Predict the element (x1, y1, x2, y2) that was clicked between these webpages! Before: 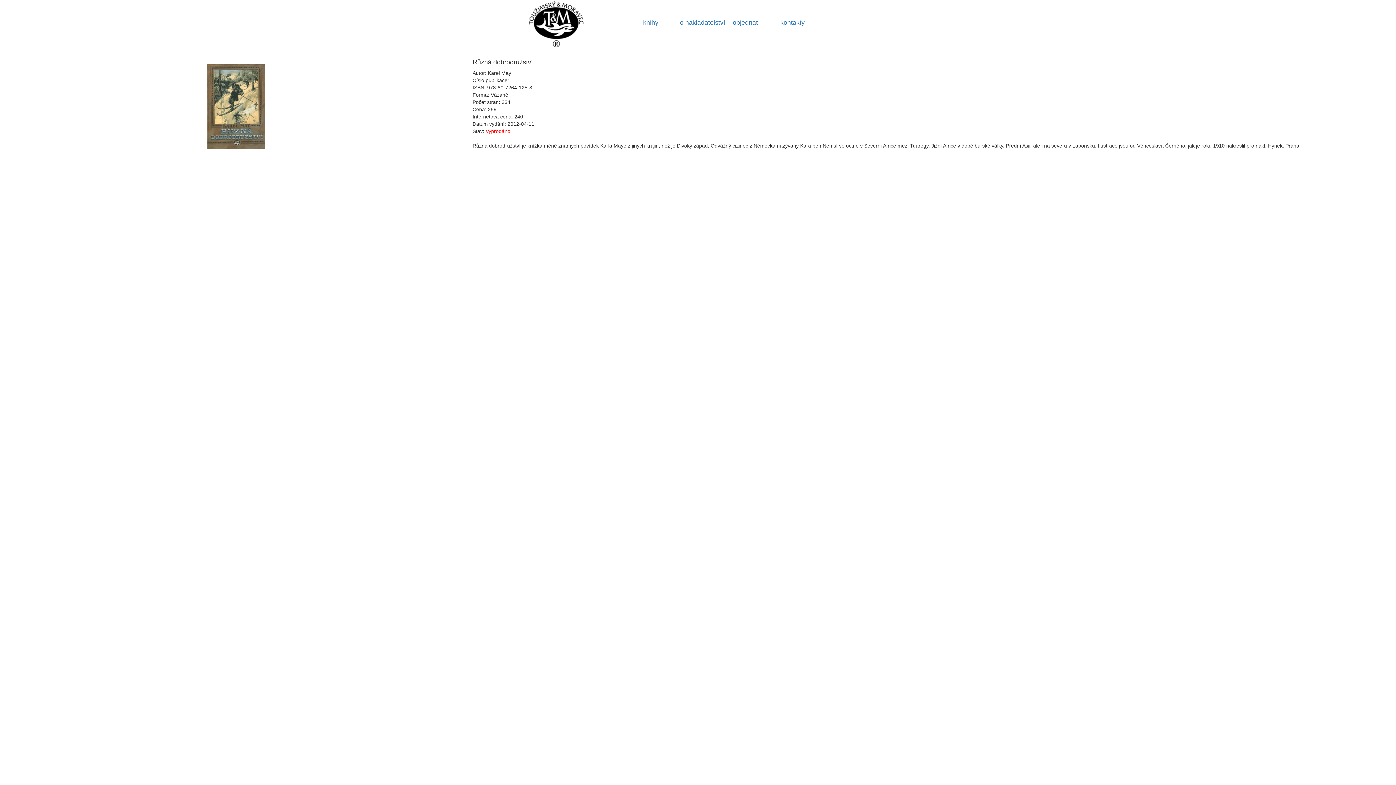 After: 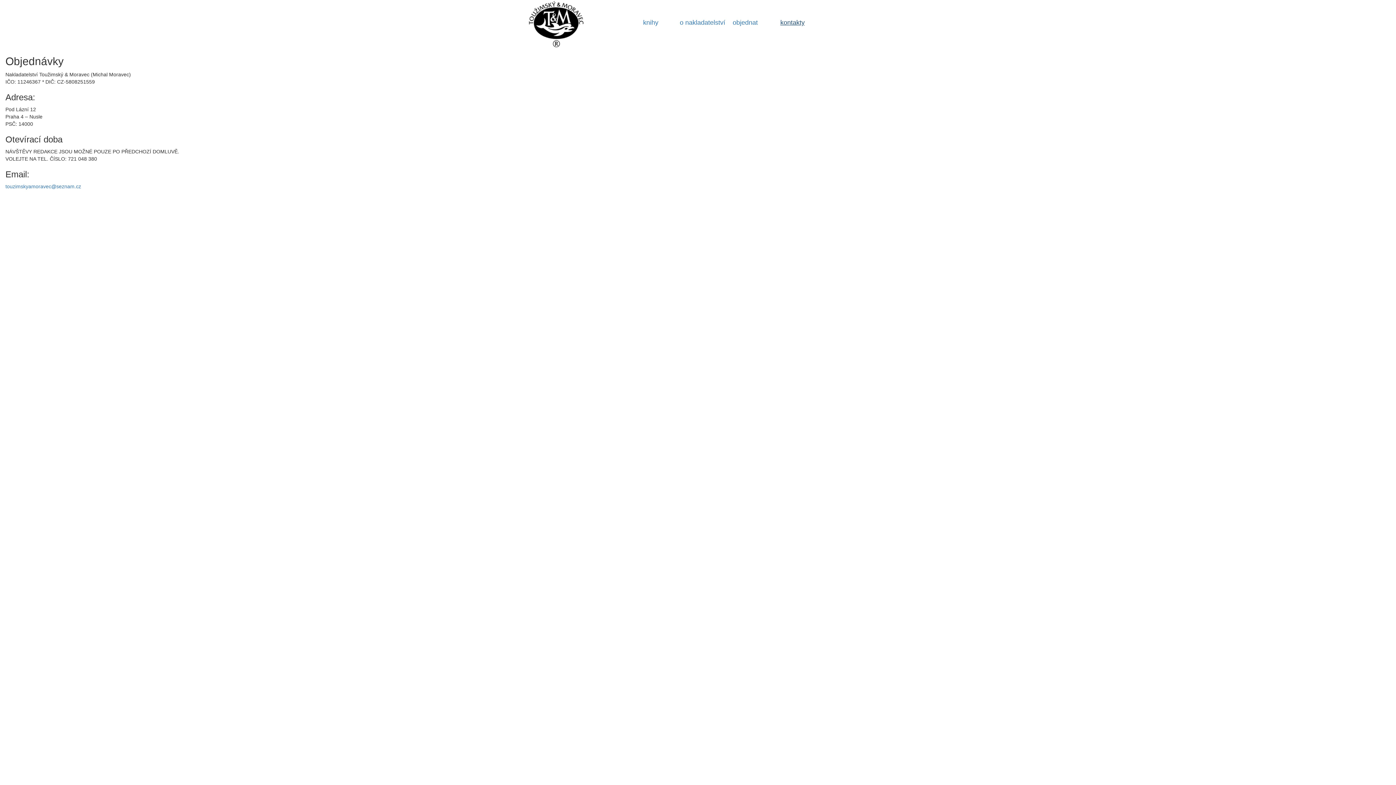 Action: label: kontakty bbox: (780, 18, 804, 26)